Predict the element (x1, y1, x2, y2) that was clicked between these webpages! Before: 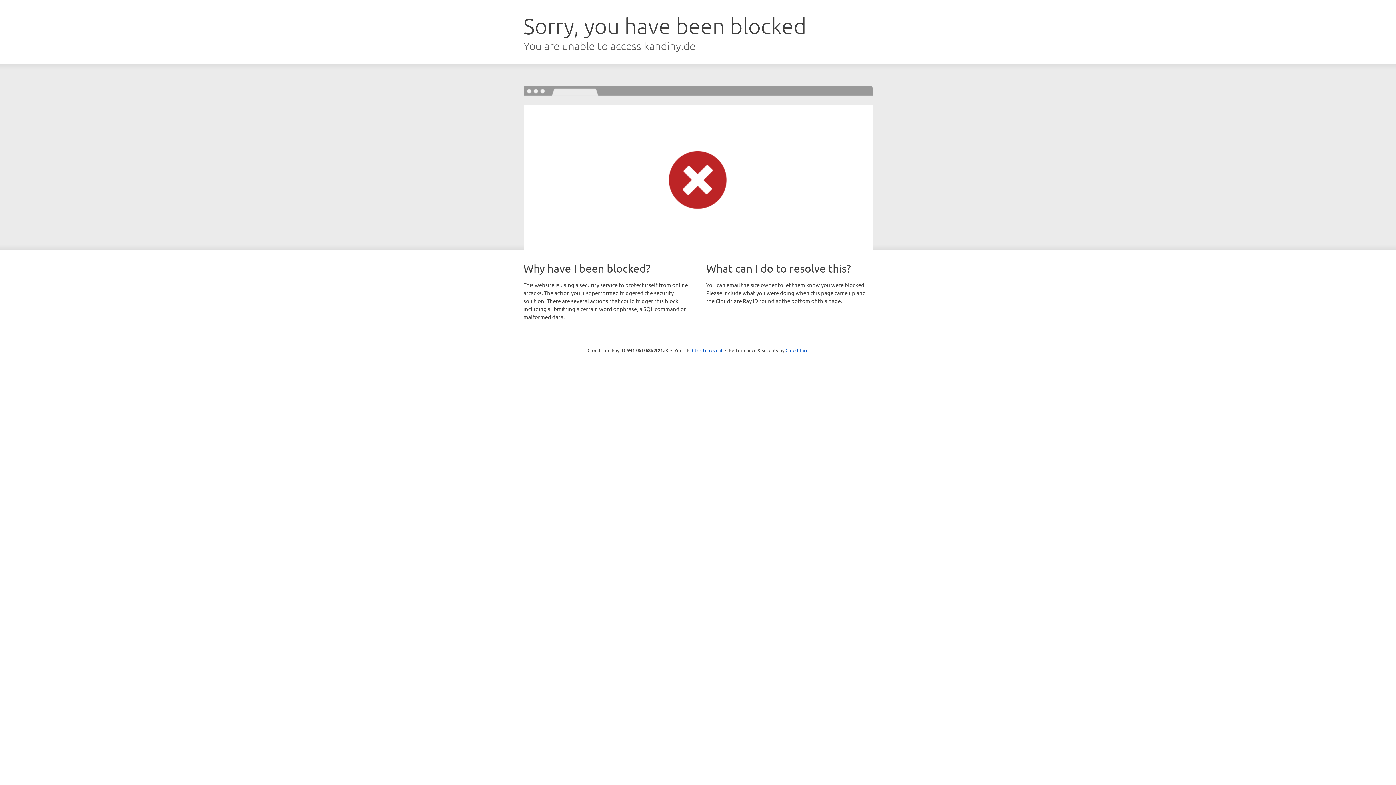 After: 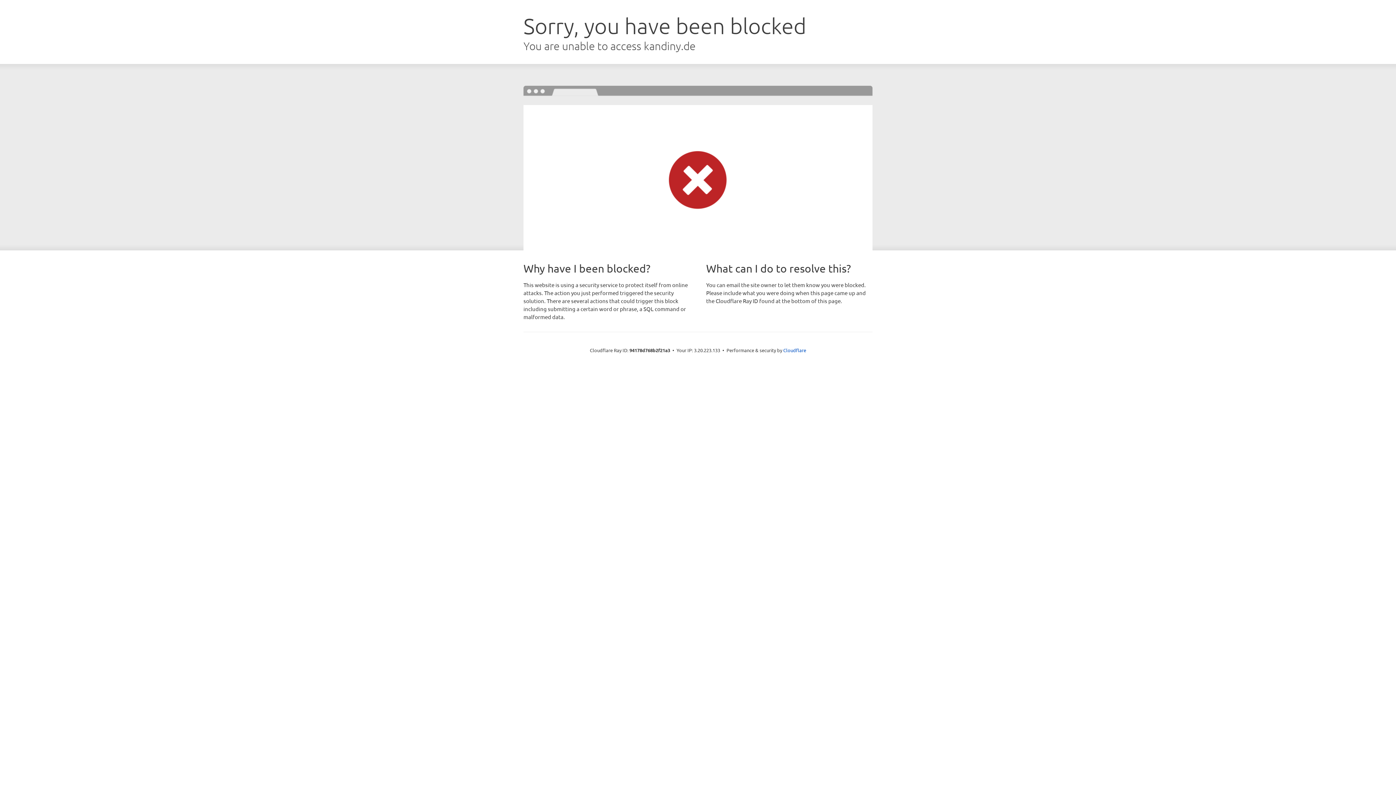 Action: bbox: (692, 346, 722, 353) label: Click to reveal